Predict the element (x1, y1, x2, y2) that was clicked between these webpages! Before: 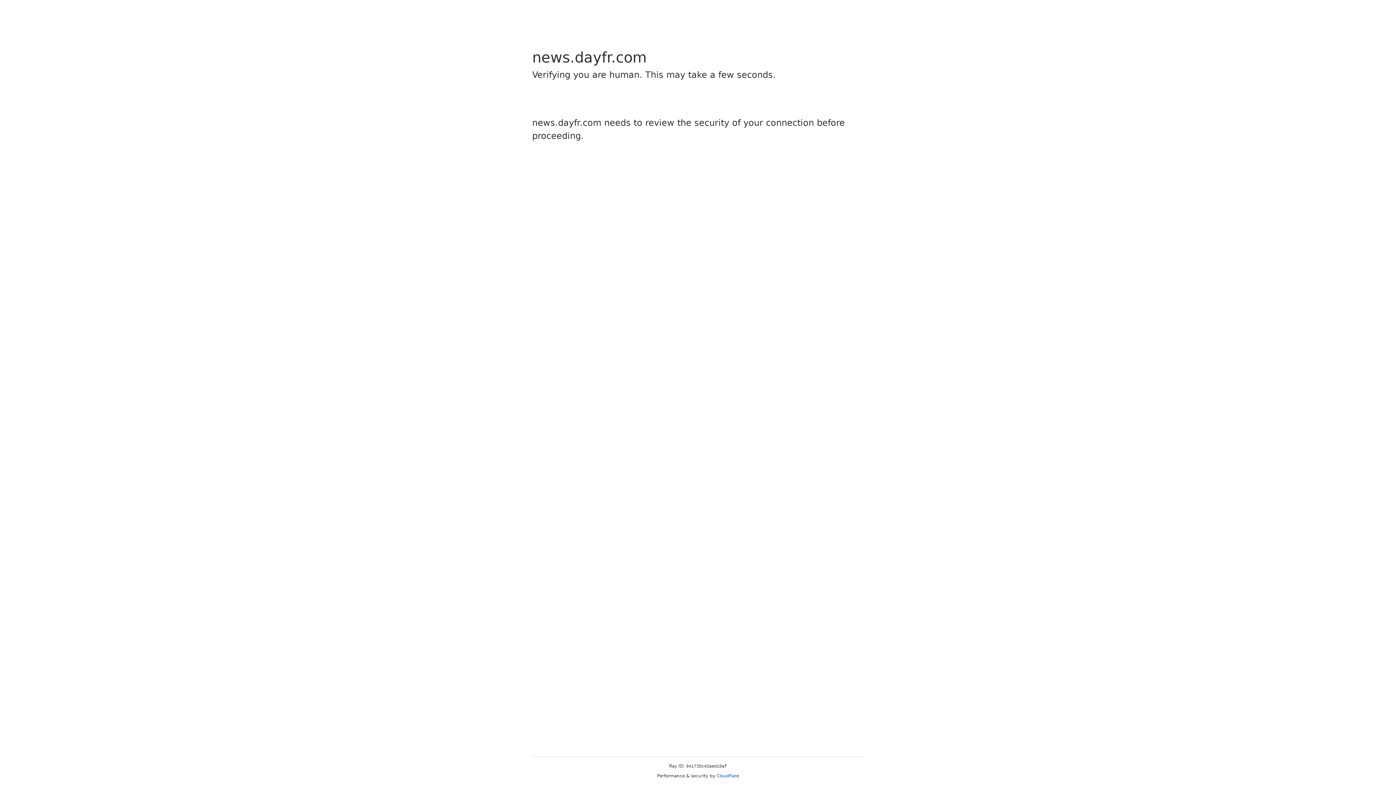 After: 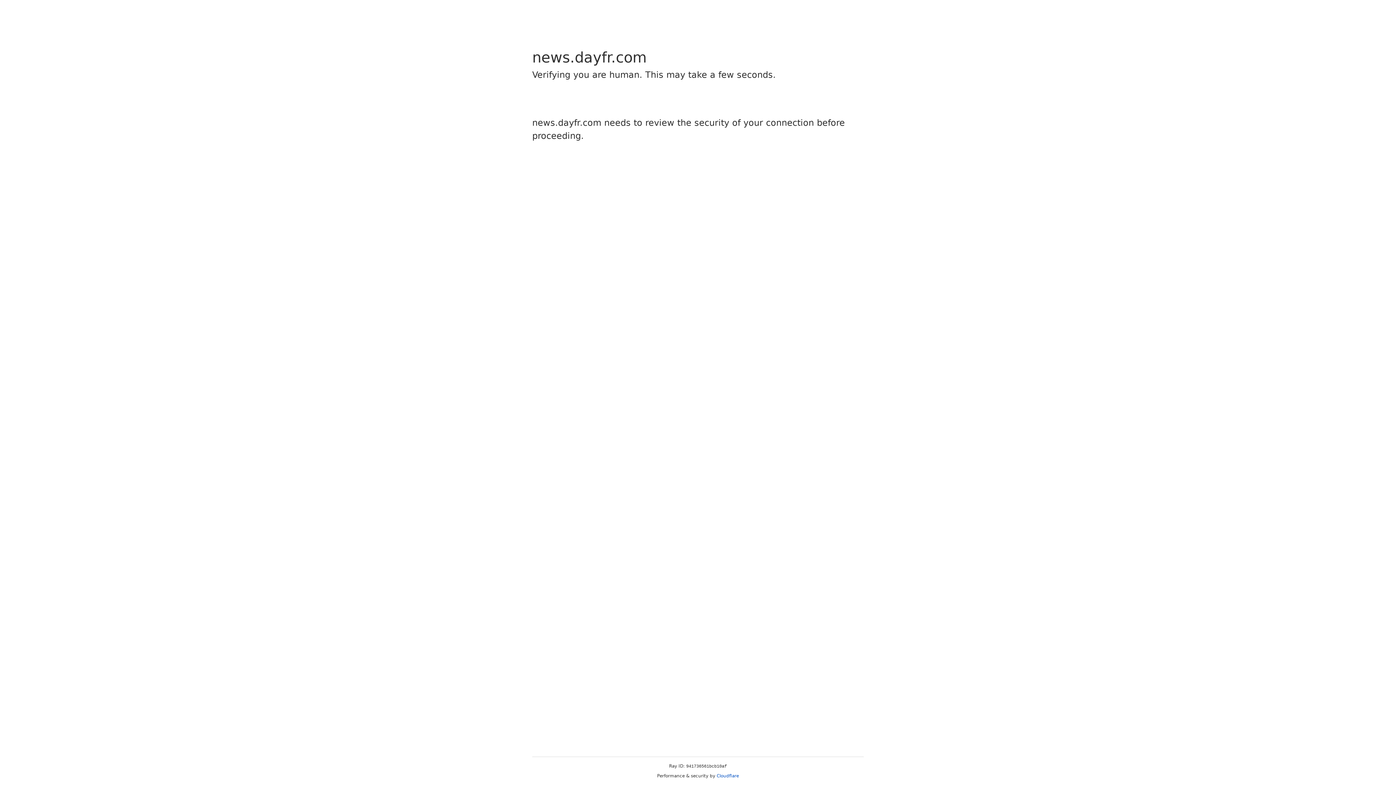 Action: bbox: (716, 773, 739, 778) label: Cloudflare